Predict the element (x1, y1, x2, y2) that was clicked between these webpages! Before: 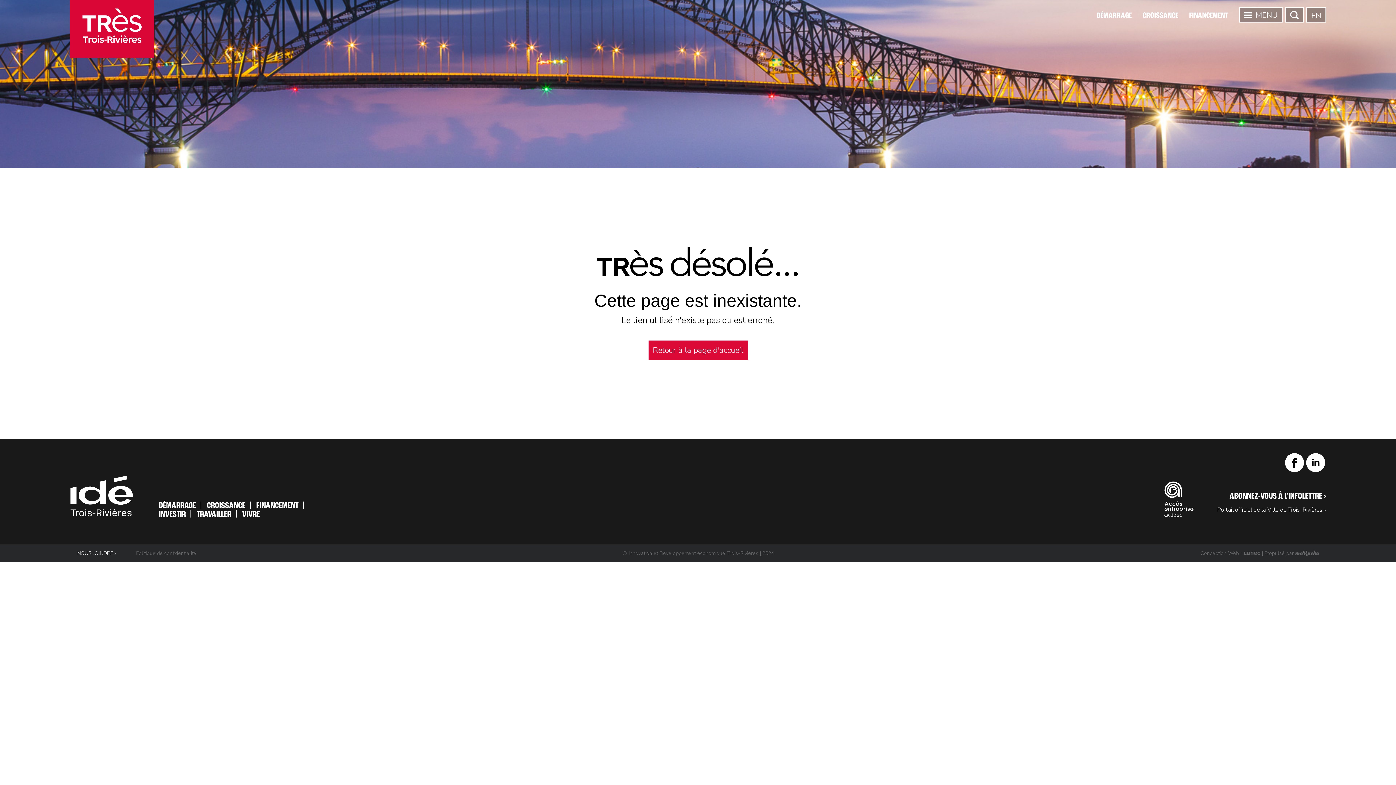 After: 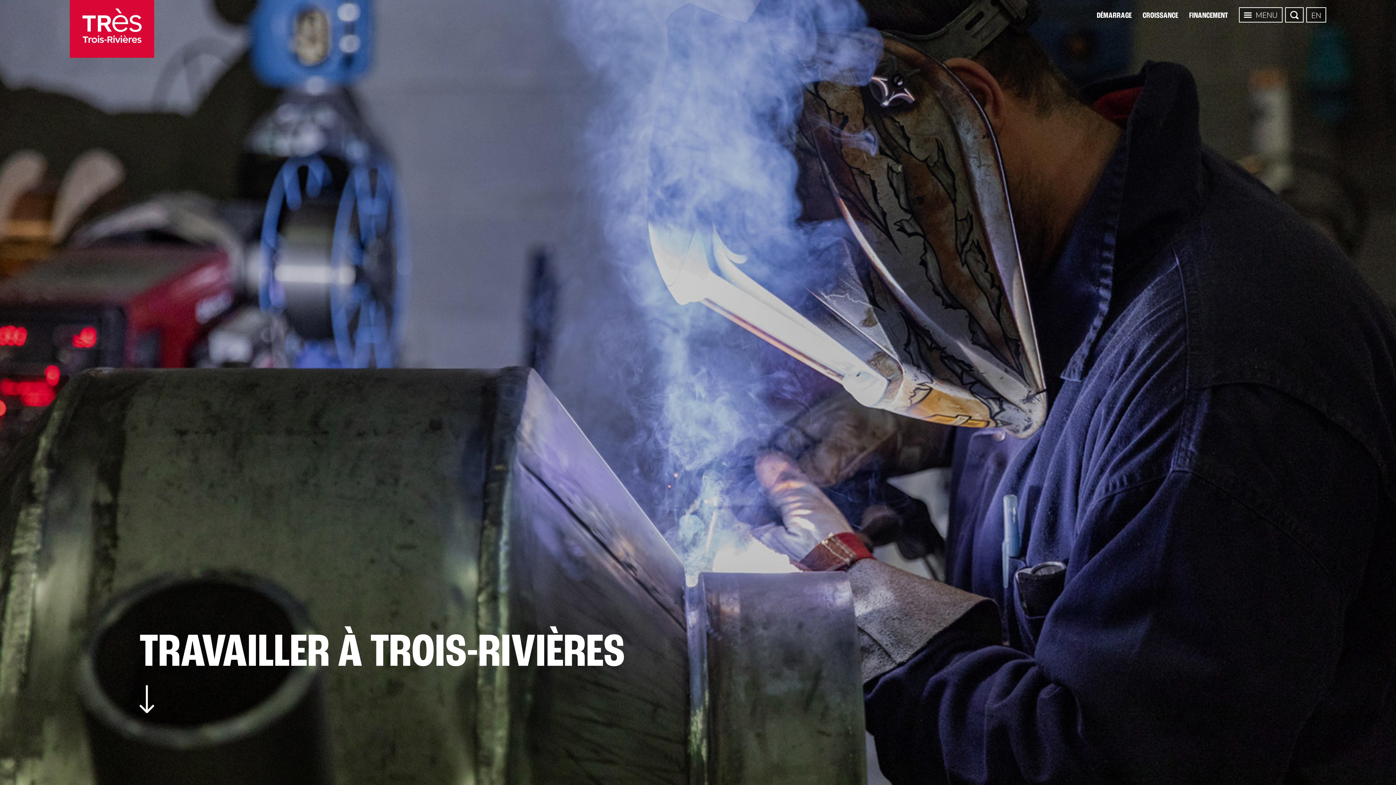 Action: label: TRAVAILLER bbox: (191, 510, 236, 519)